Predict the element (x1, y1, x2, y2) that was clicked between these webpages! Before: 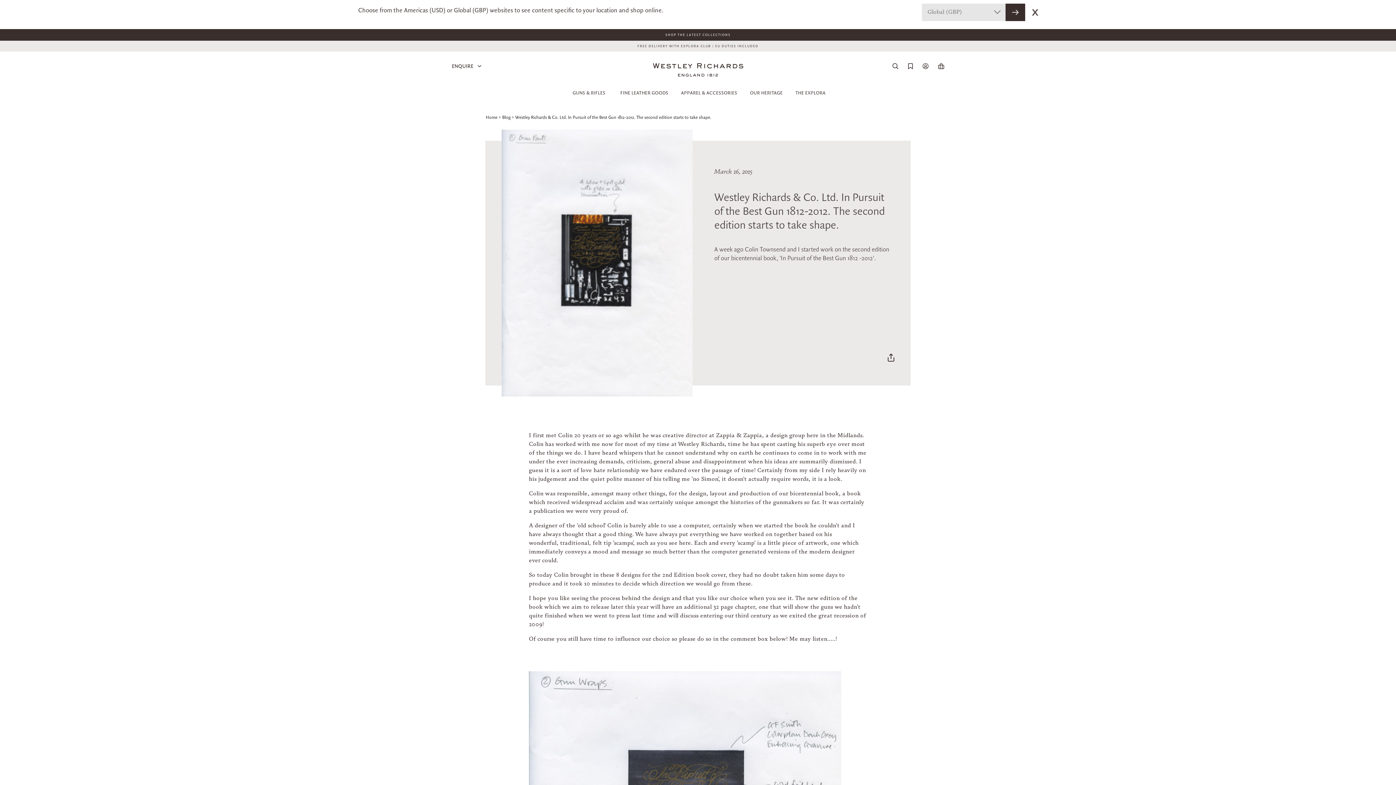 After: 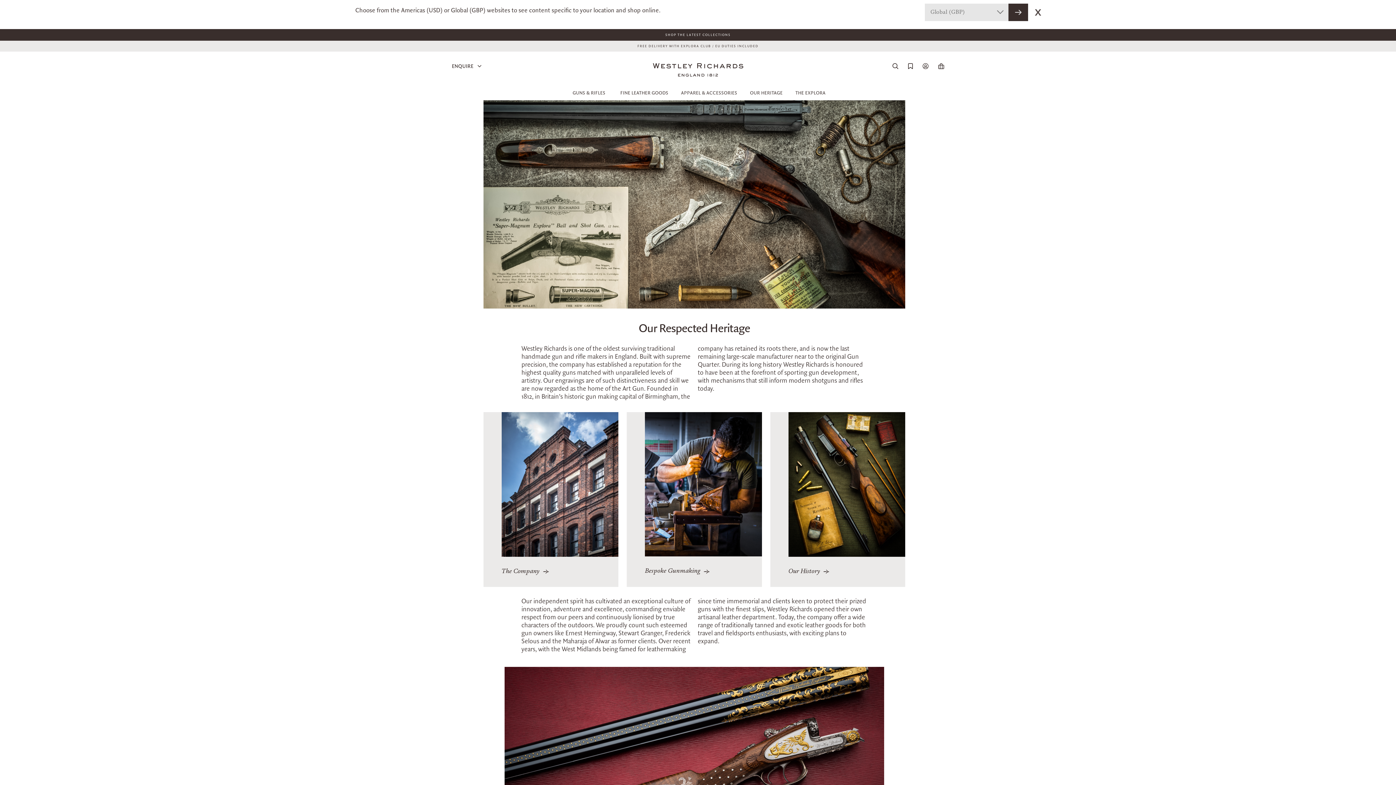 Action: bbox: (746, 85, 786, 100) label: OUR HERITAGE